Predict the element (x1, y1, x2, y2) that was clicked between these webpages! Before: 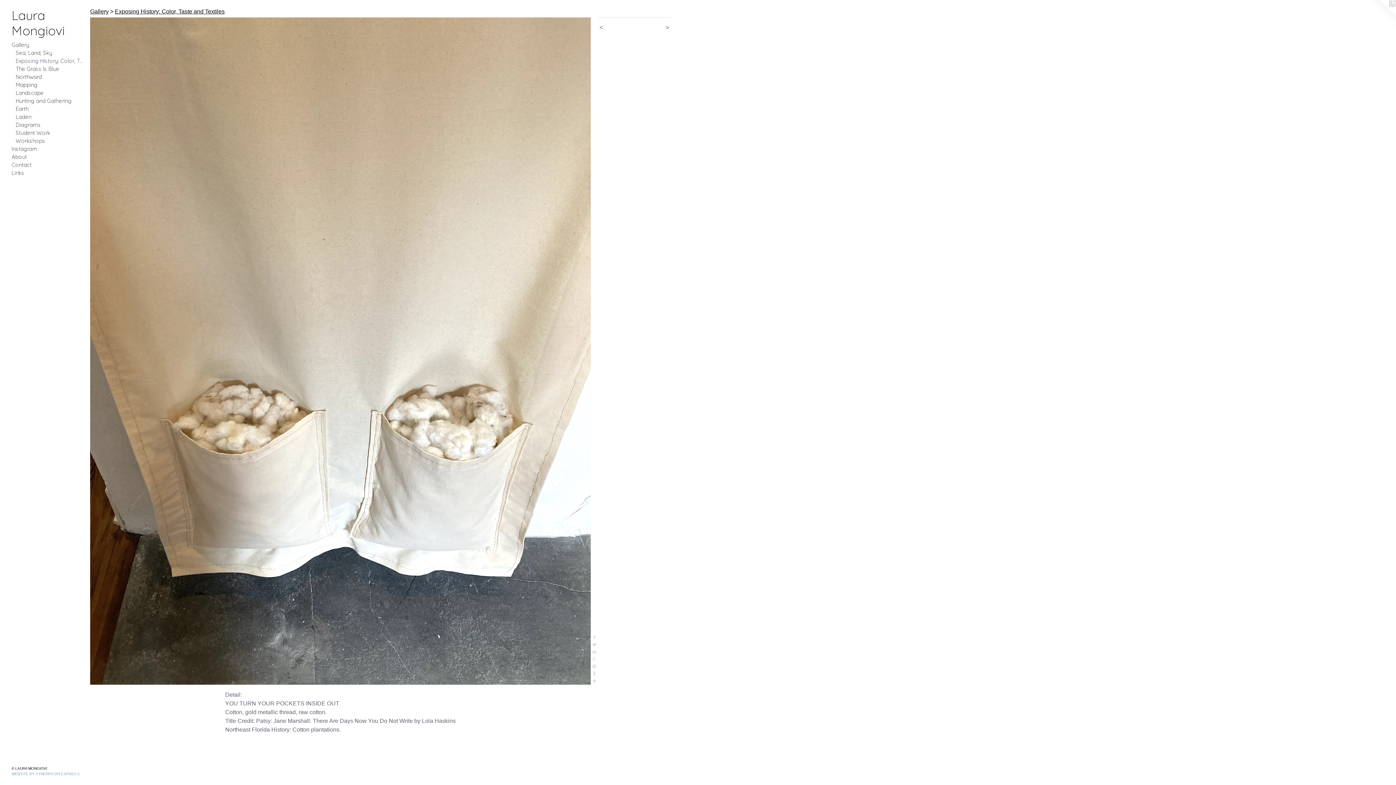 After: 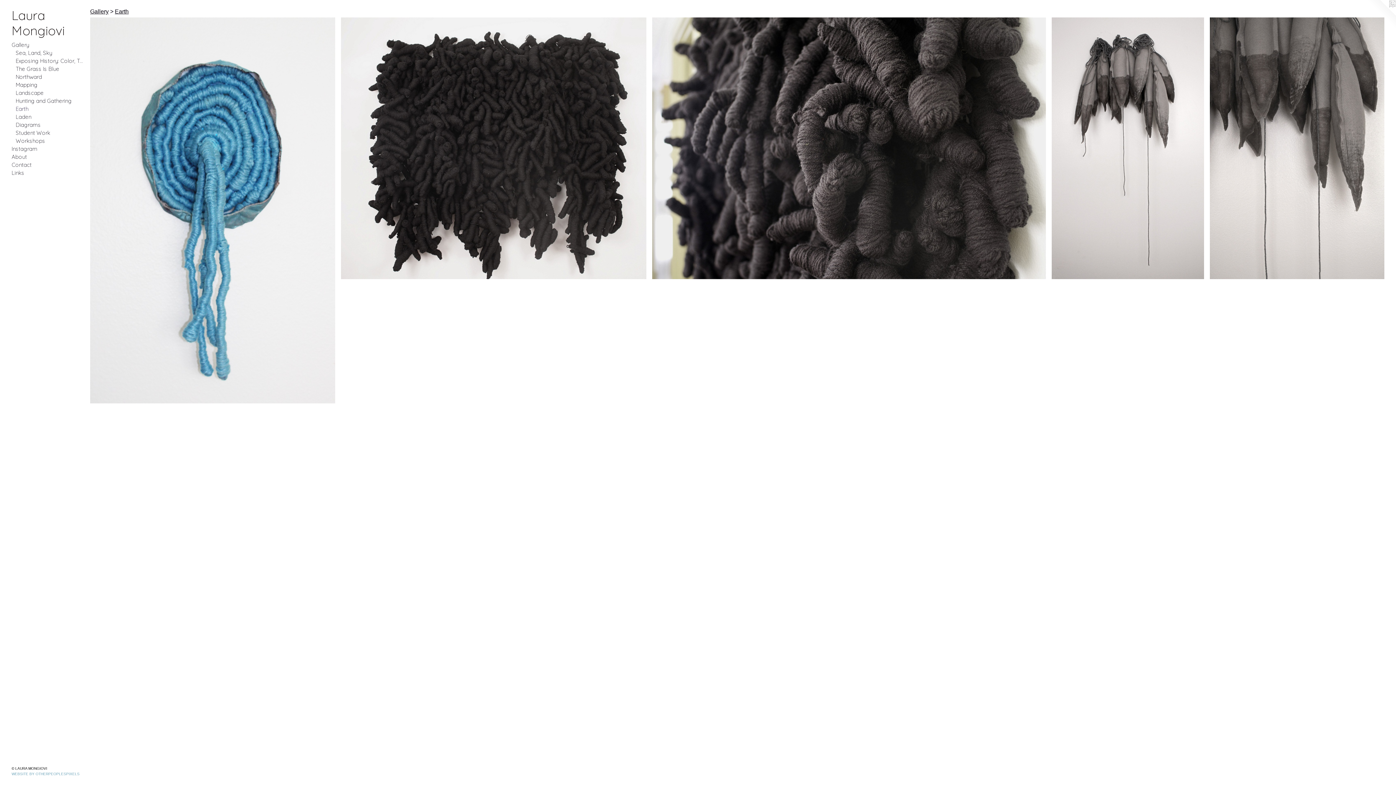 Action: label: Earth bbox: (15, 104, 84, 112)